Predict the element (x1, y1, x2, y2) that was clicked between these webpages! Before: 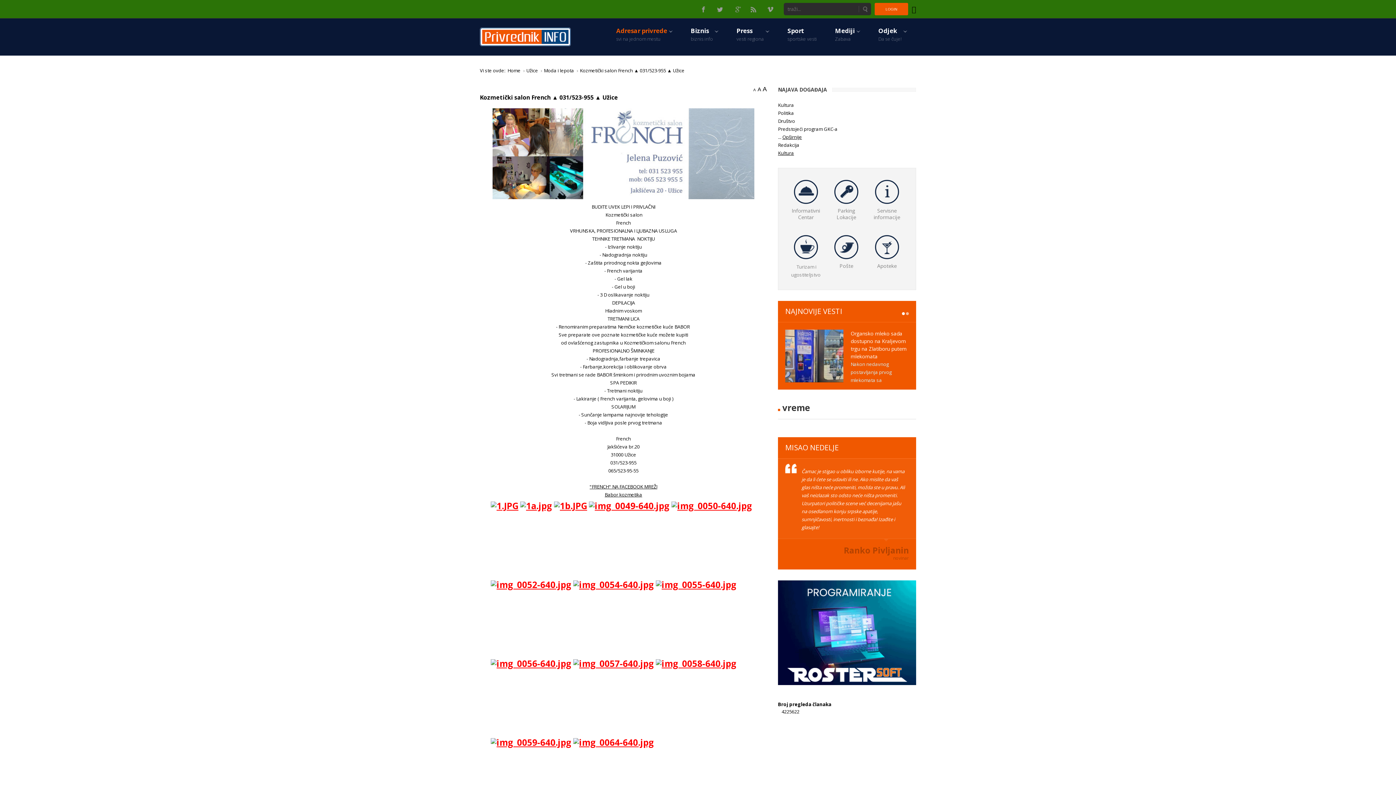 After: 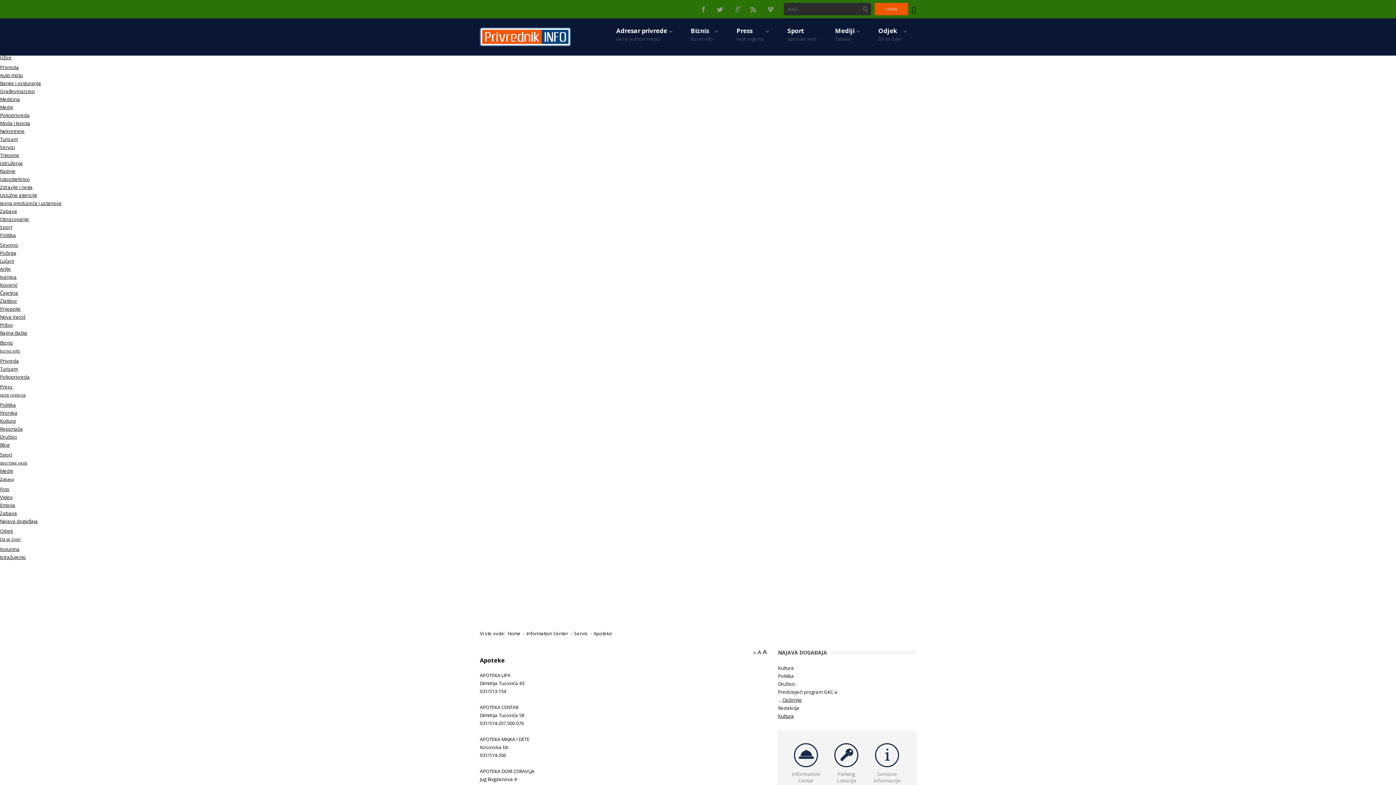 Action: label:  
Apoteke
 bbox: (866, 234, 907, 269)